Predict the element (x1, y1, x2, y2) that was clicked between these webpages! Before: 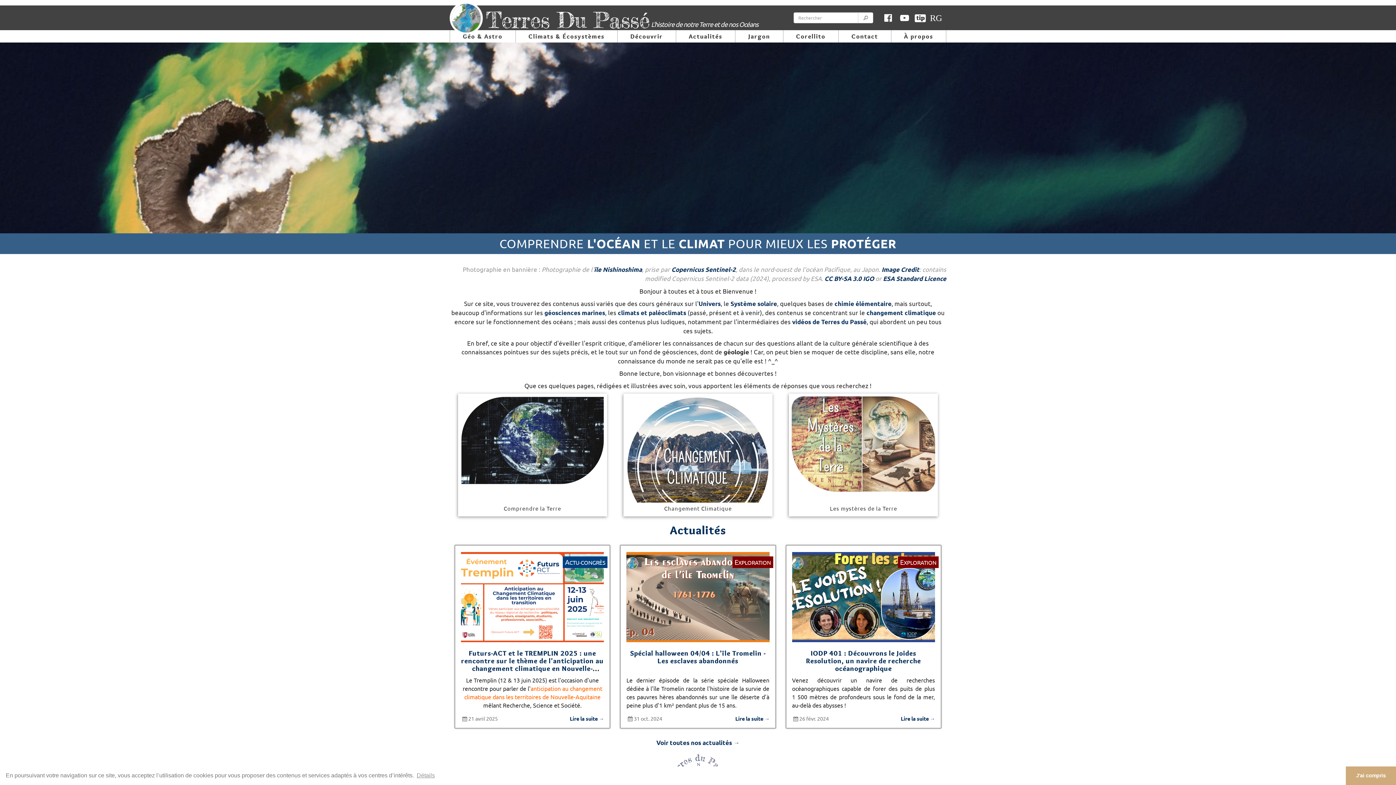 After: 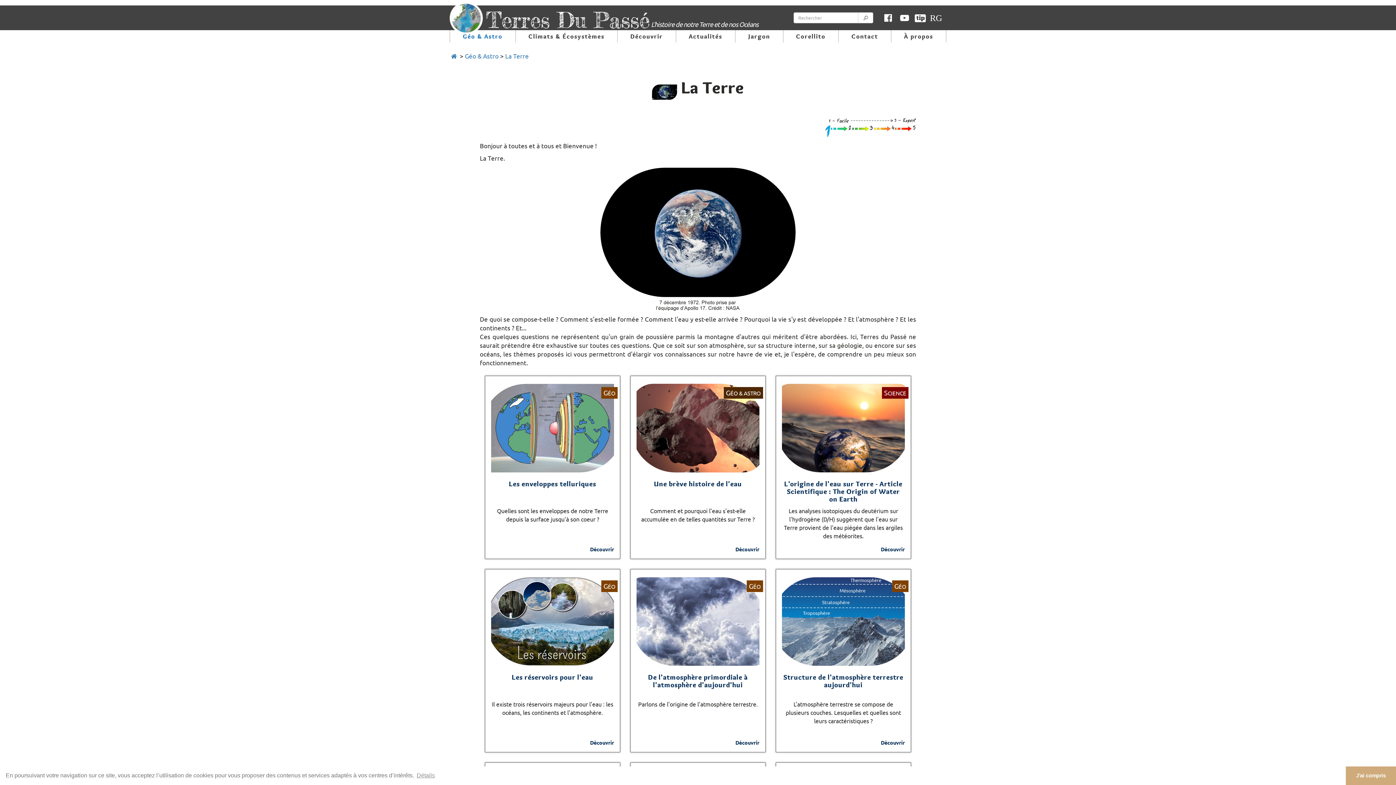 Action: bbox: (460, 396, 604, 511) label: Comprendre la Terre